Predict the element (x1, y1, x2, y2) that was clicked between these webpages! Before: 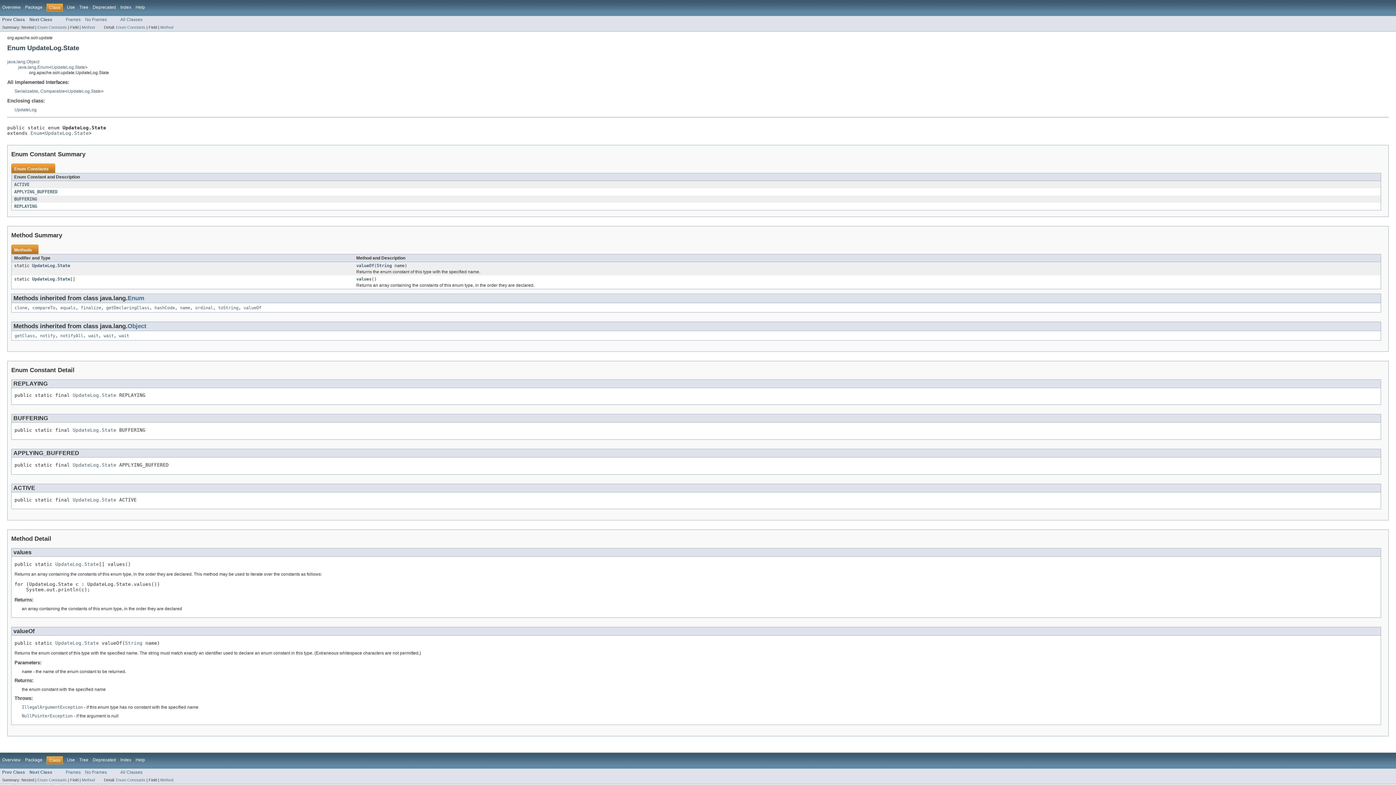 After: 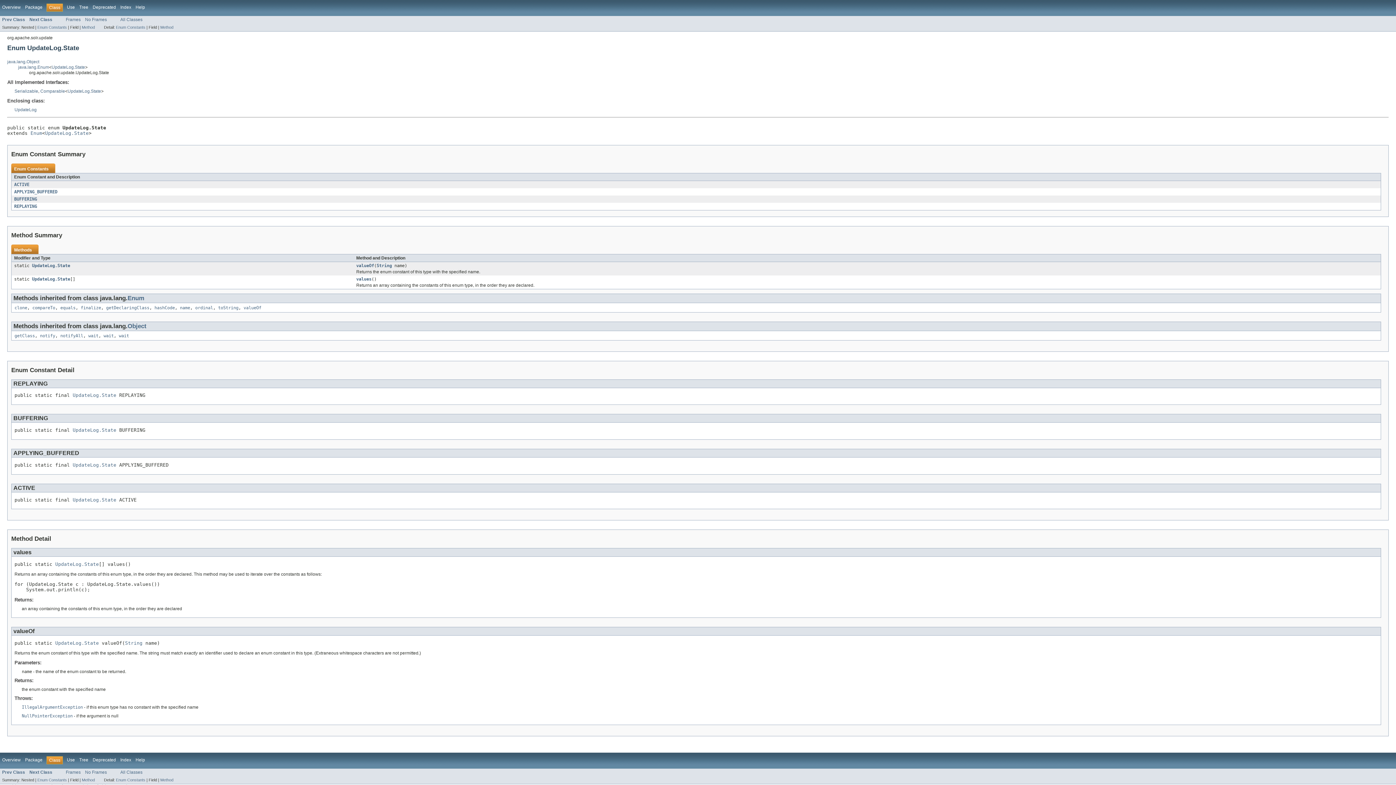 Action: label: UpdateLog.State bbox: (72, 462, 116, 467)